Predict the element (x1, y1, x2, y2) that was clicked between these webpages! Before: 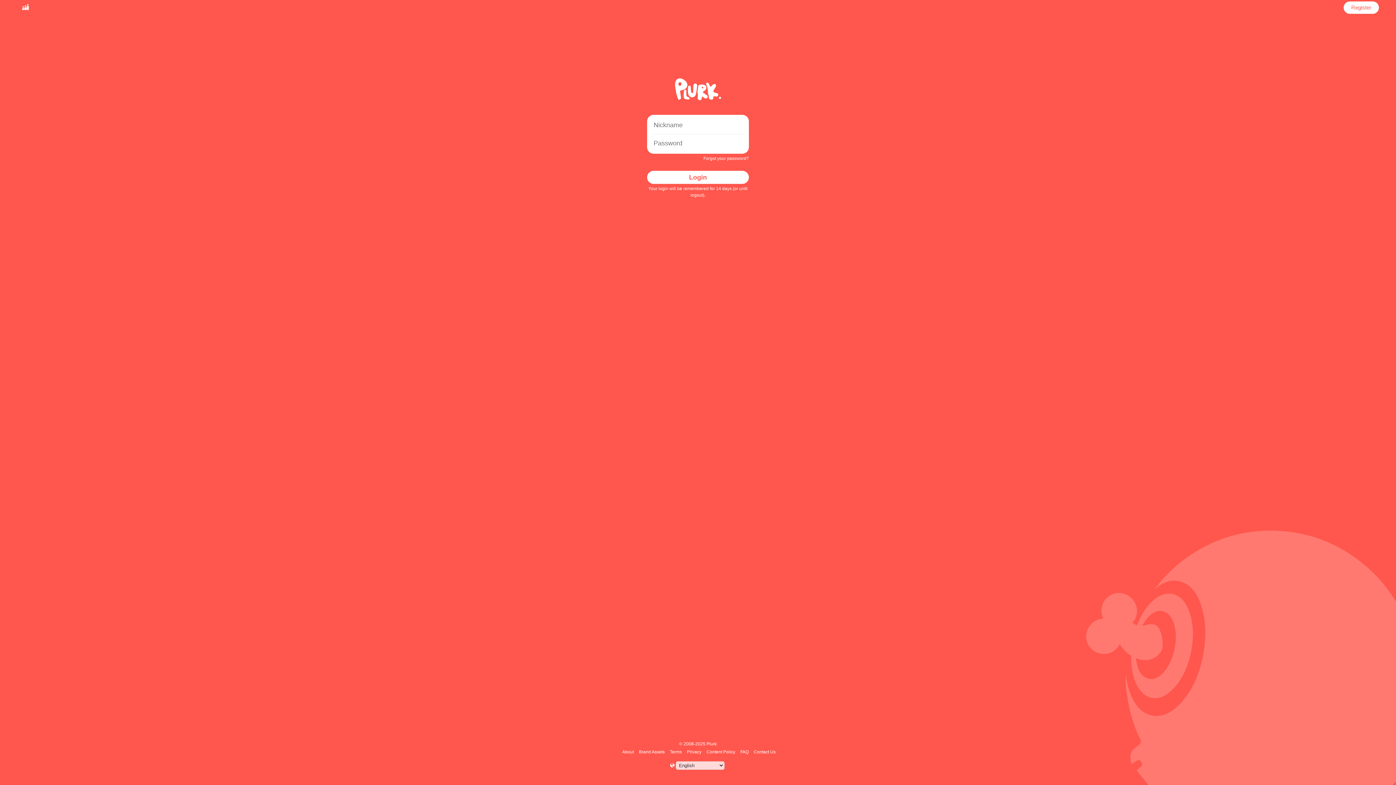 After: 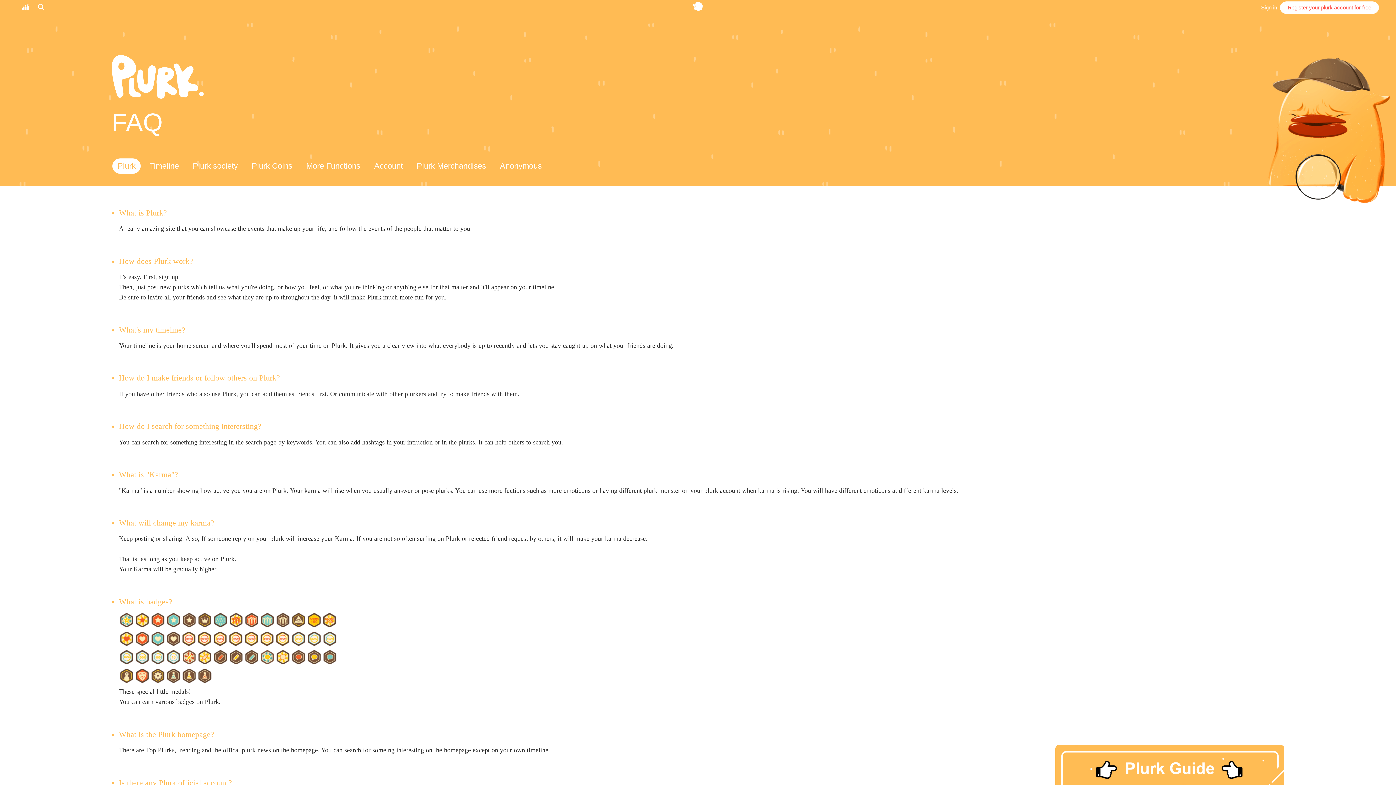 Action: label: FAQ bbox: (739, 749, 750, 754)